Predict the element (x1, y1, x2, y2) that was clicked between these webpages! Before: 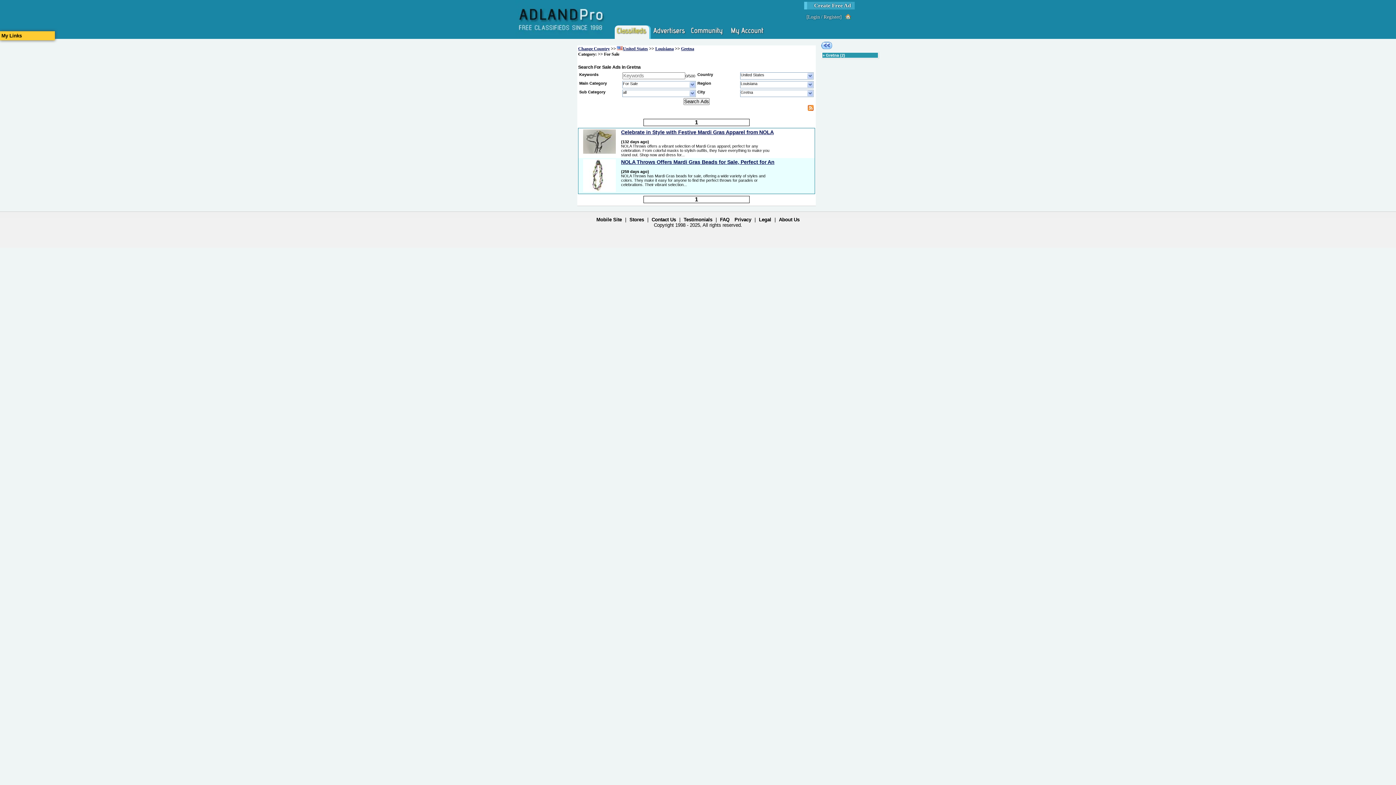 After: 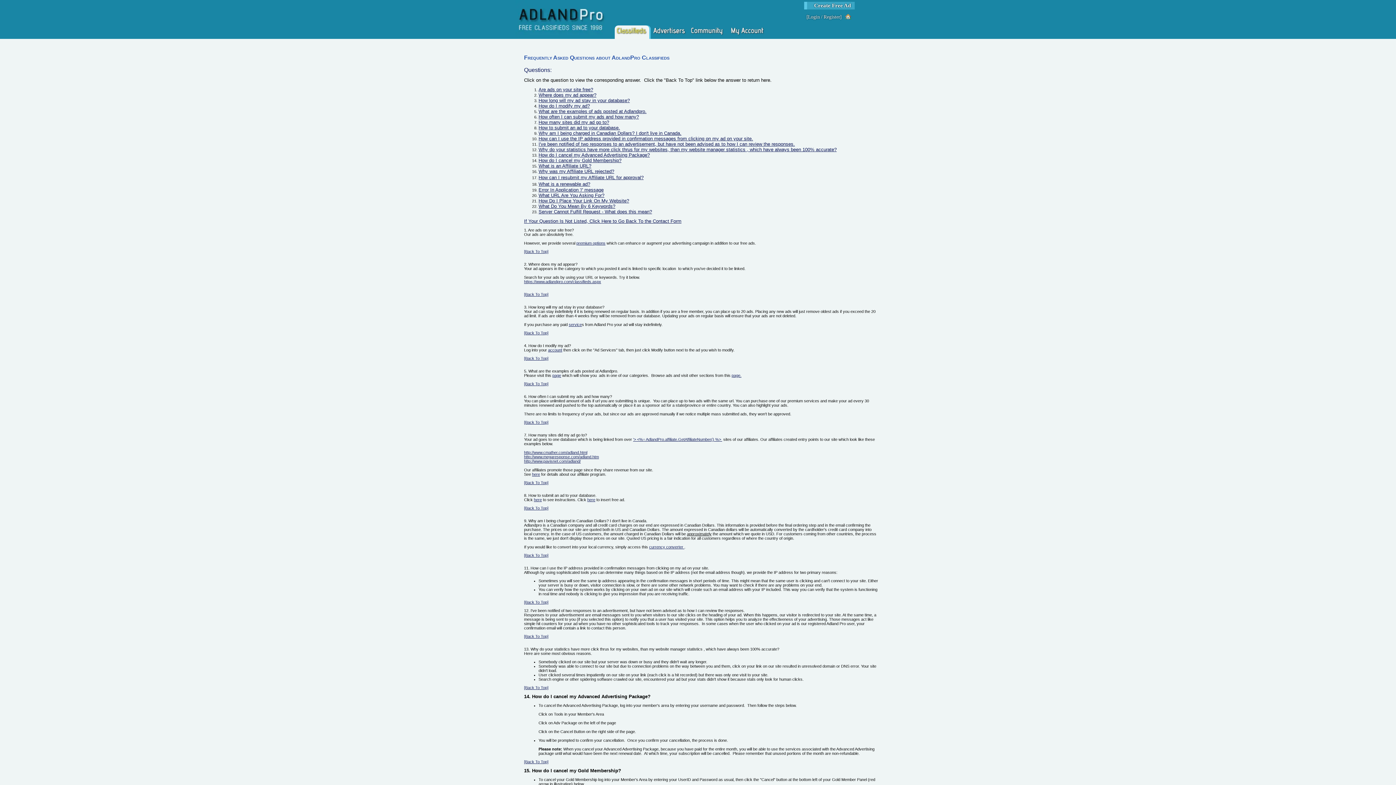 Action: label: FAQ bbox: (720, 217, 729, 222)